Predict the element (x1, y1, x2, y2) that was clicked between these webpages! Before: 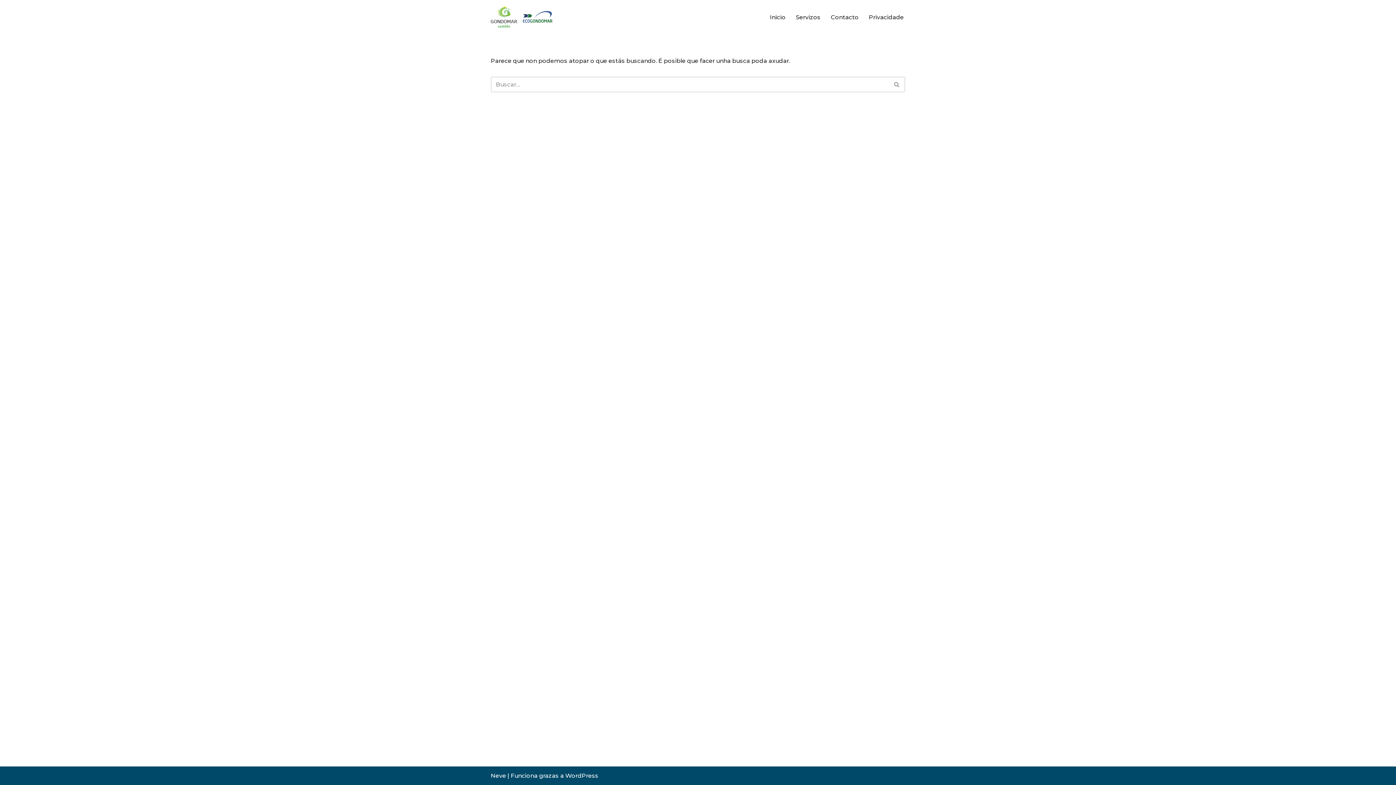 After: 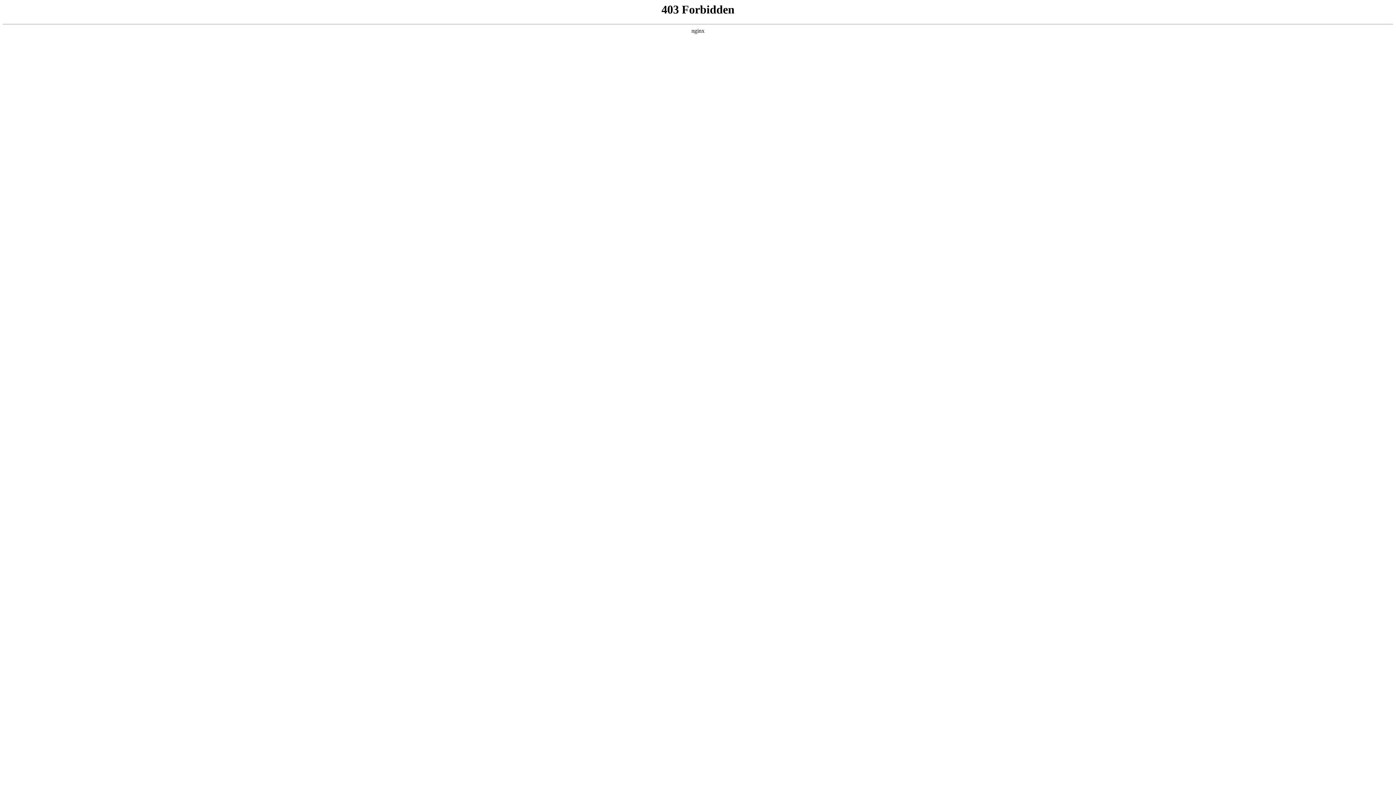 Action: label: WordPress bbox: (565, 772, 598, 779)